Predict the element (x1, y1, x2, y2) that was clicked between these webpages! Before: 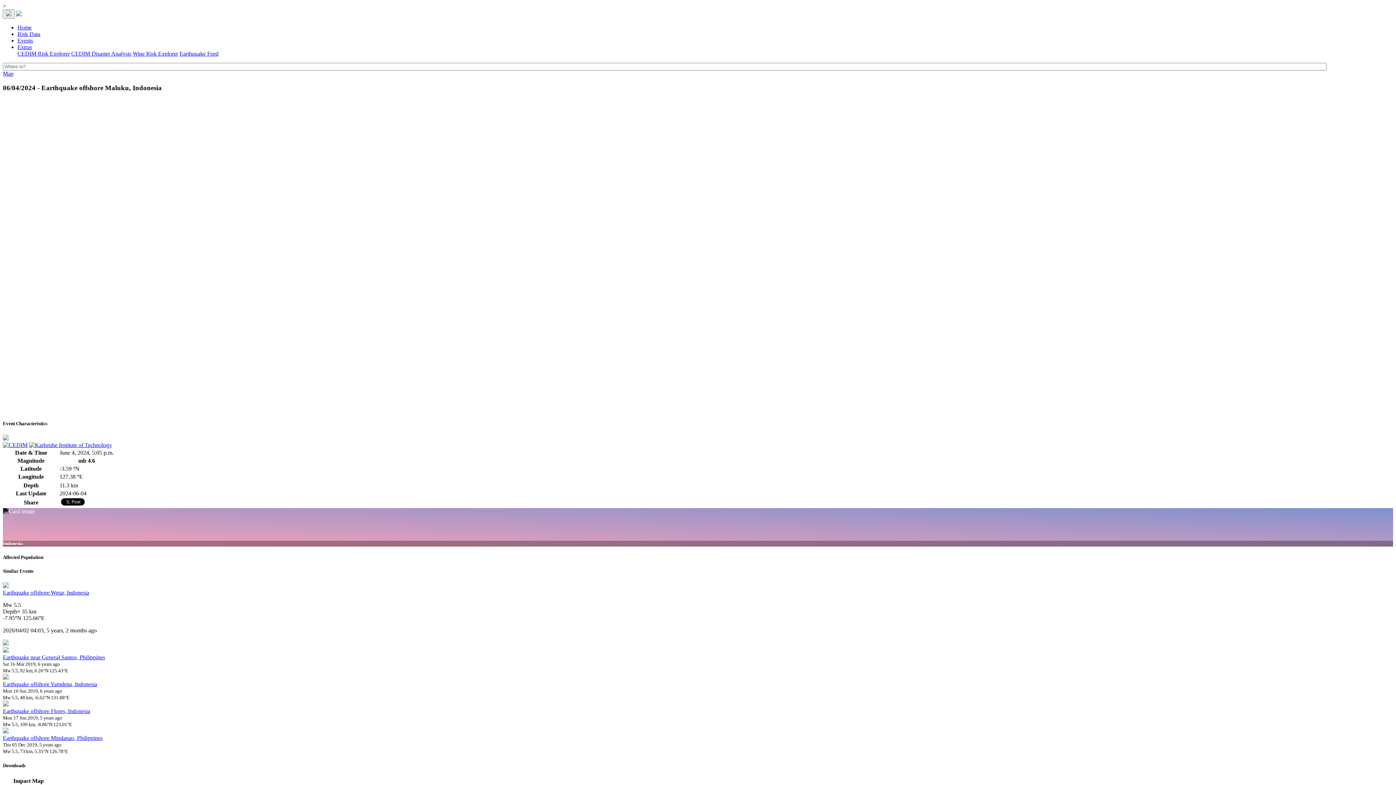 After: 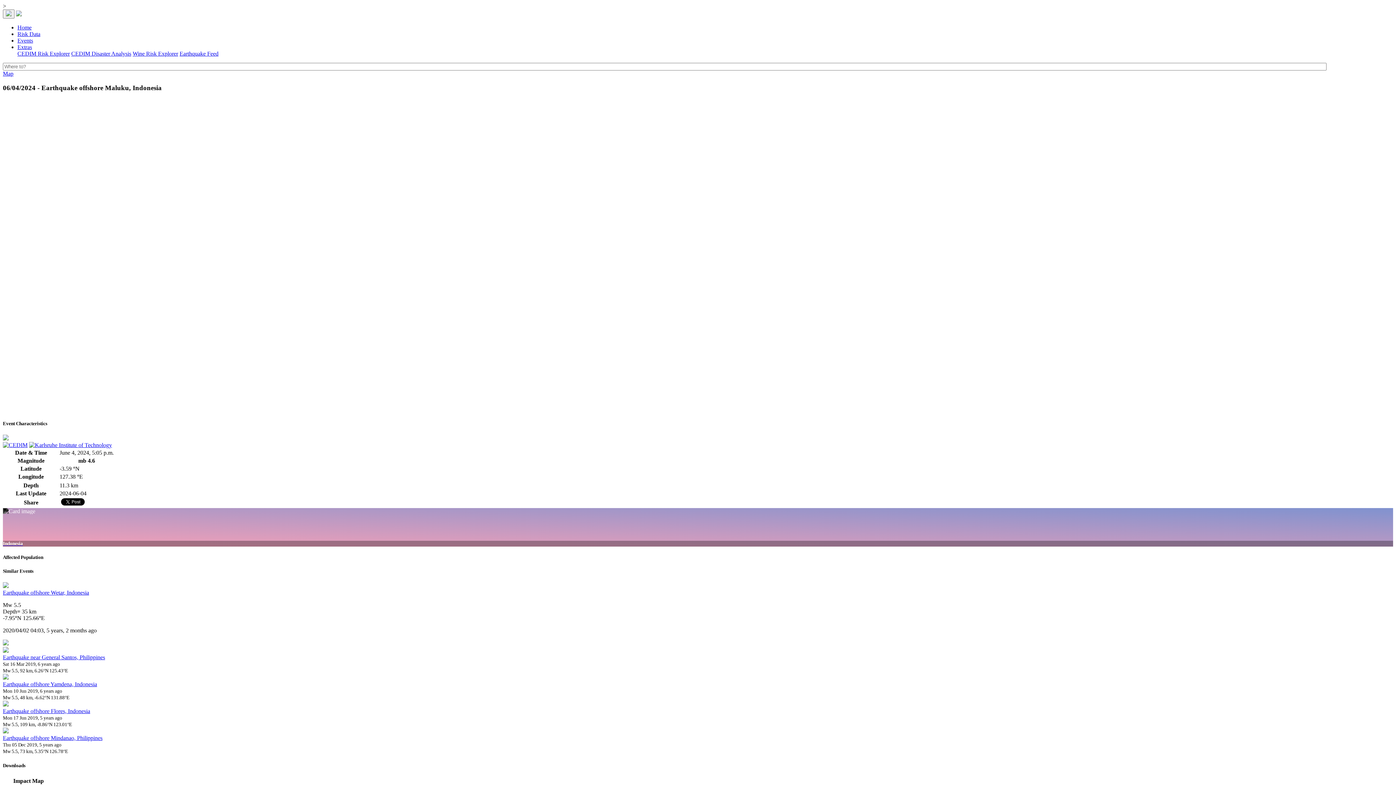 Action: bbox: (17, 44, 32, 50) label: Extras